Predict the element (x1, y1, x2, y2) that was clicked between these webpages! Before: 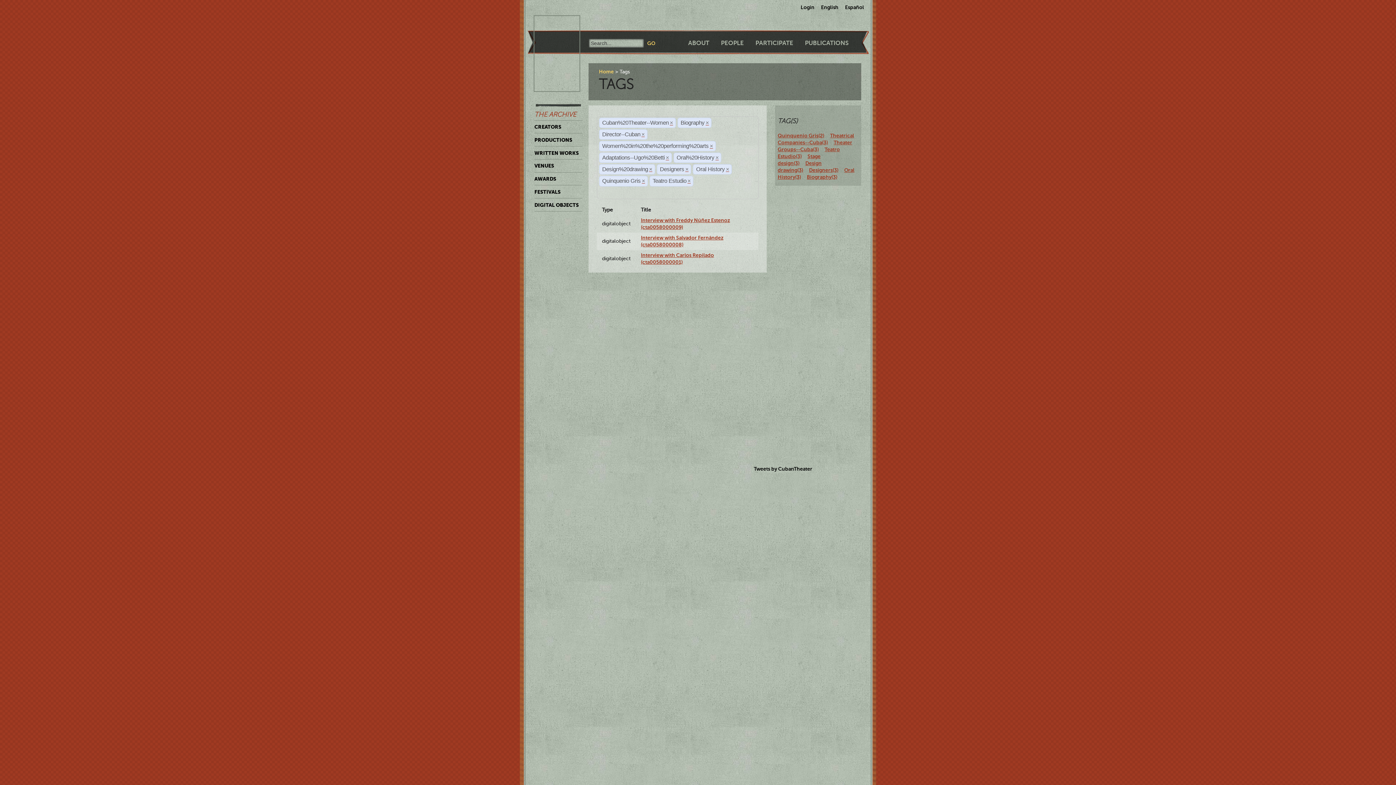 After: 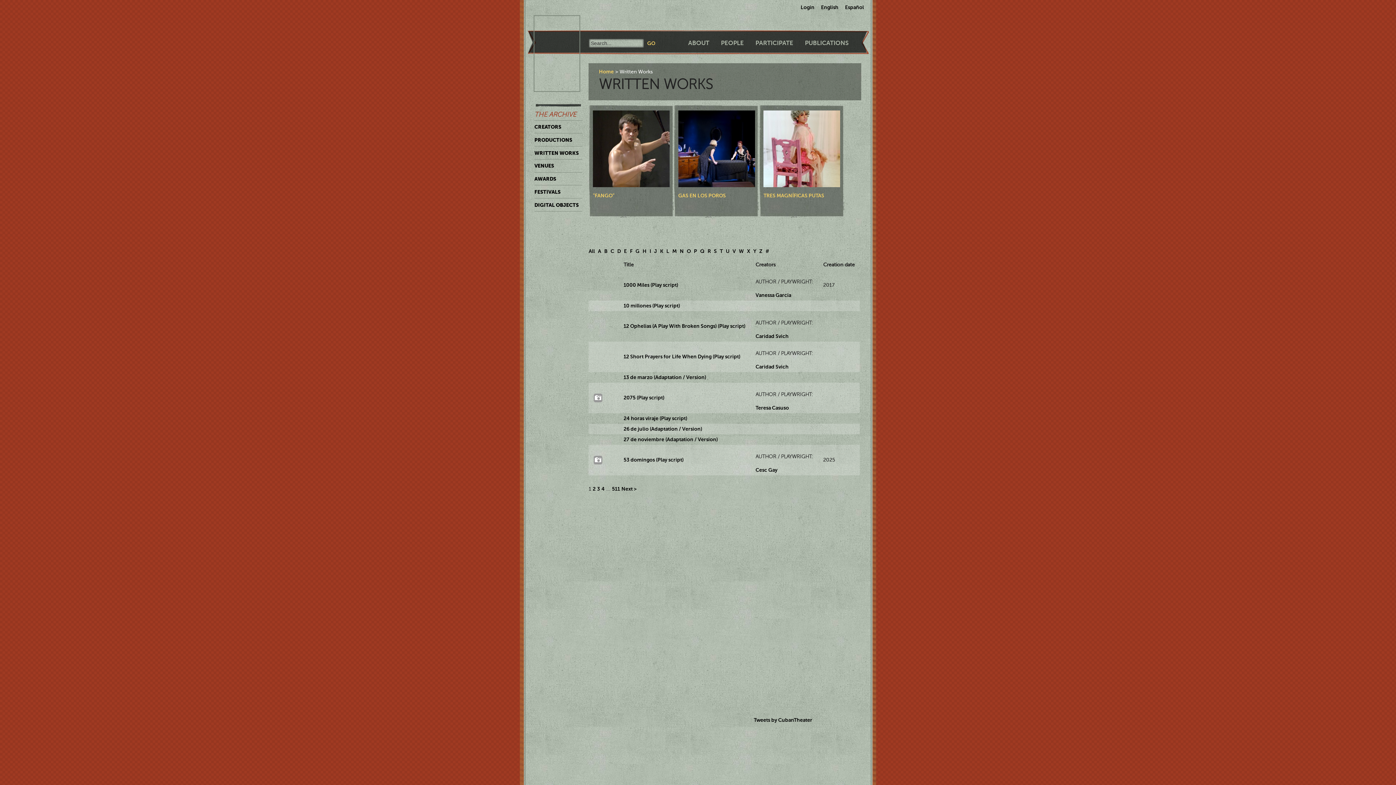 Action: bbox: (534, 146, 582, 159) label: WRITTEN WORKS